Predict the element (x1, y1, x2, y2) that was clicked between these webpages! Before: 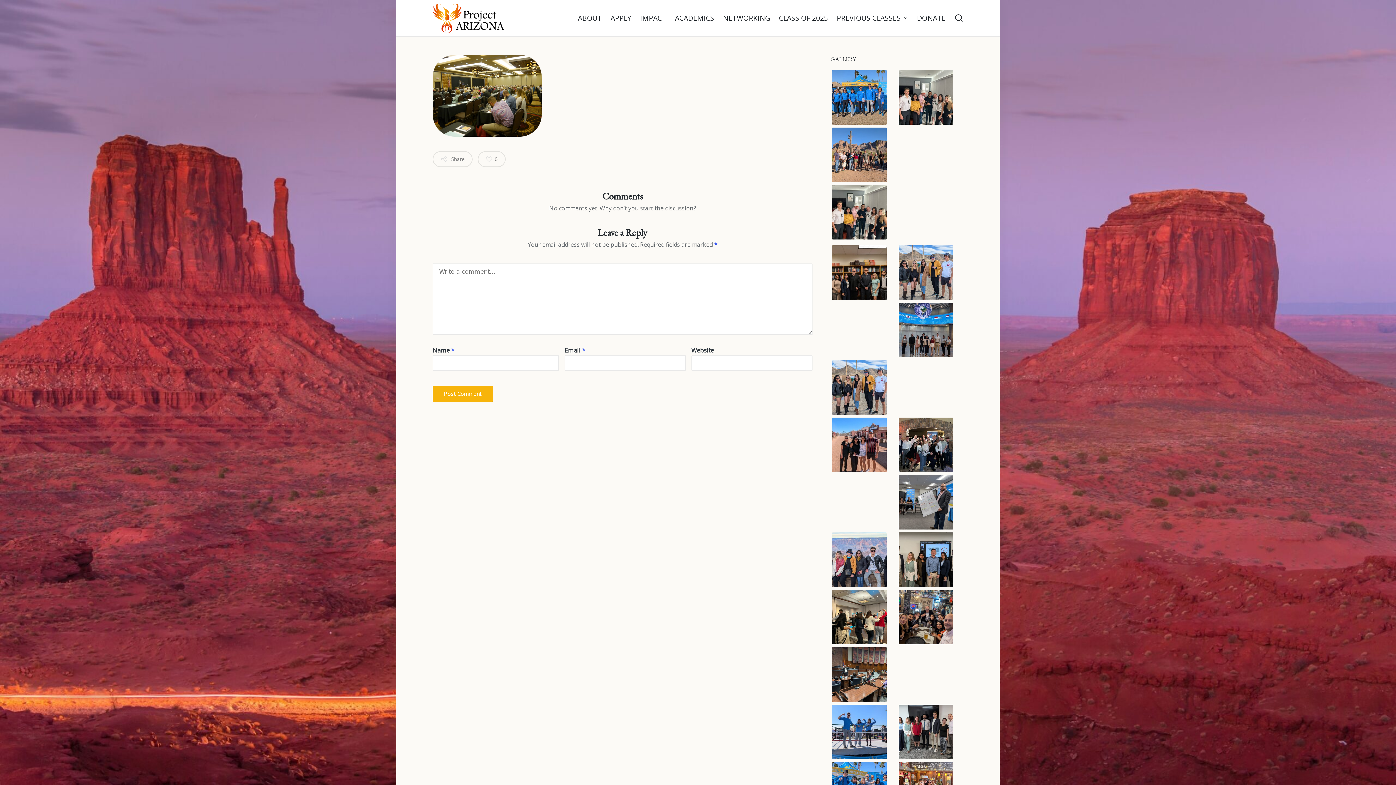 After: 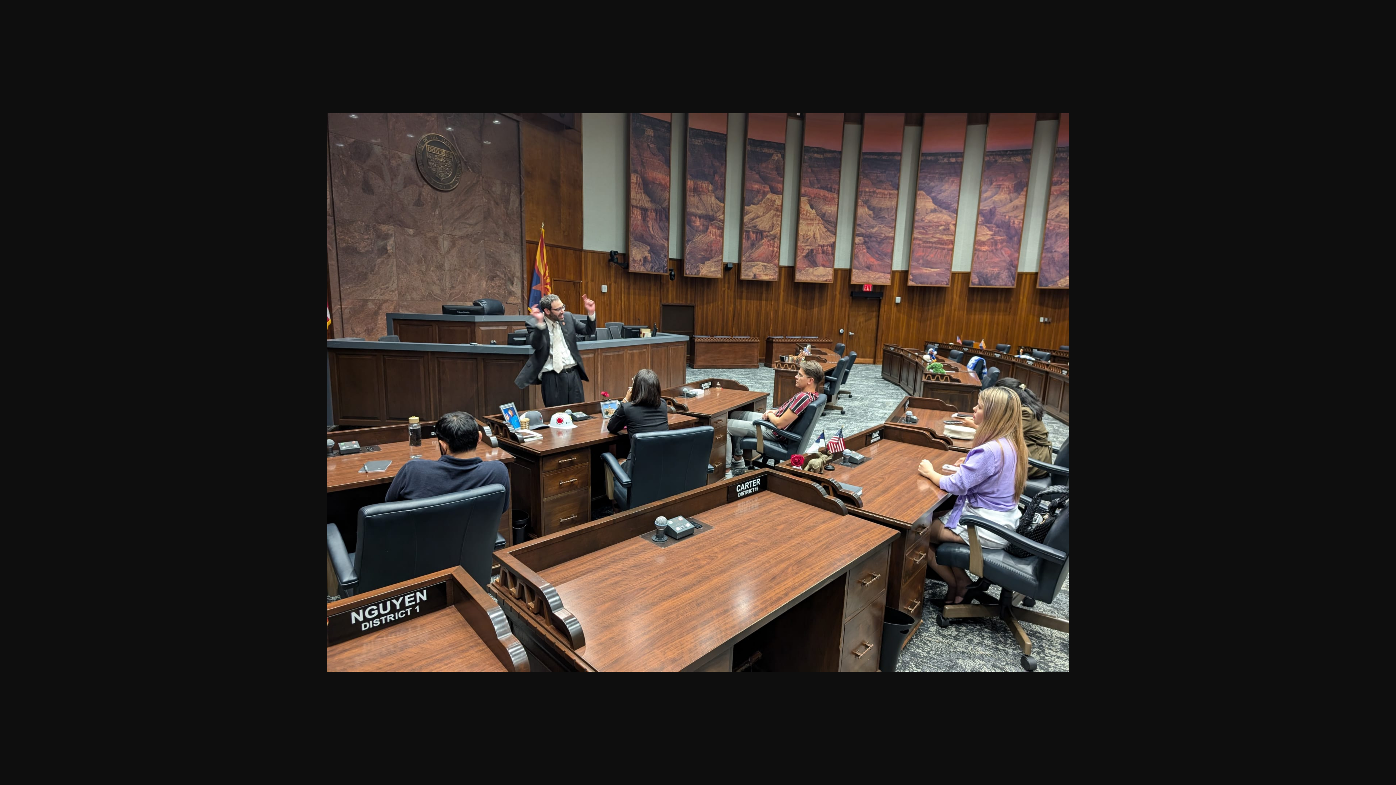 Action: bbox: (832, 647, 895, 702)